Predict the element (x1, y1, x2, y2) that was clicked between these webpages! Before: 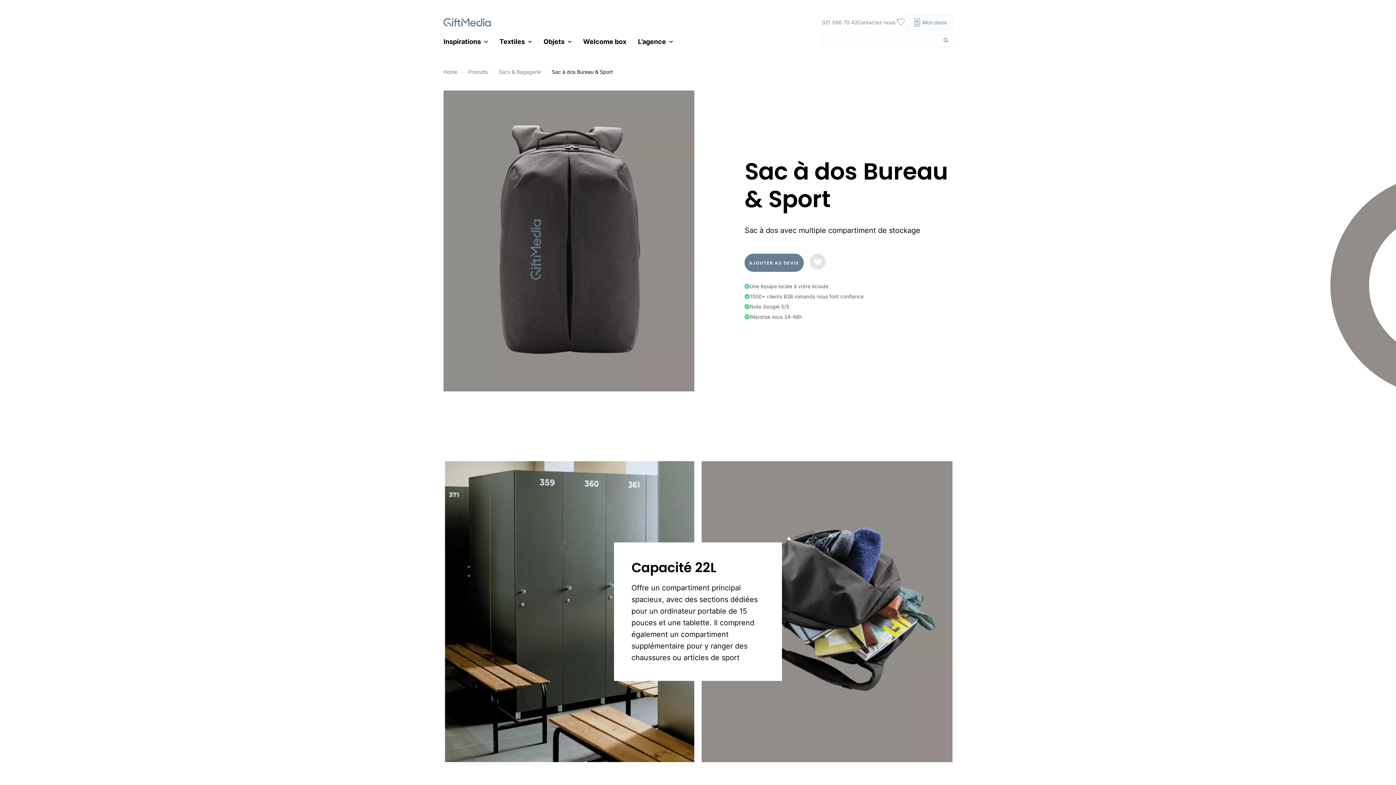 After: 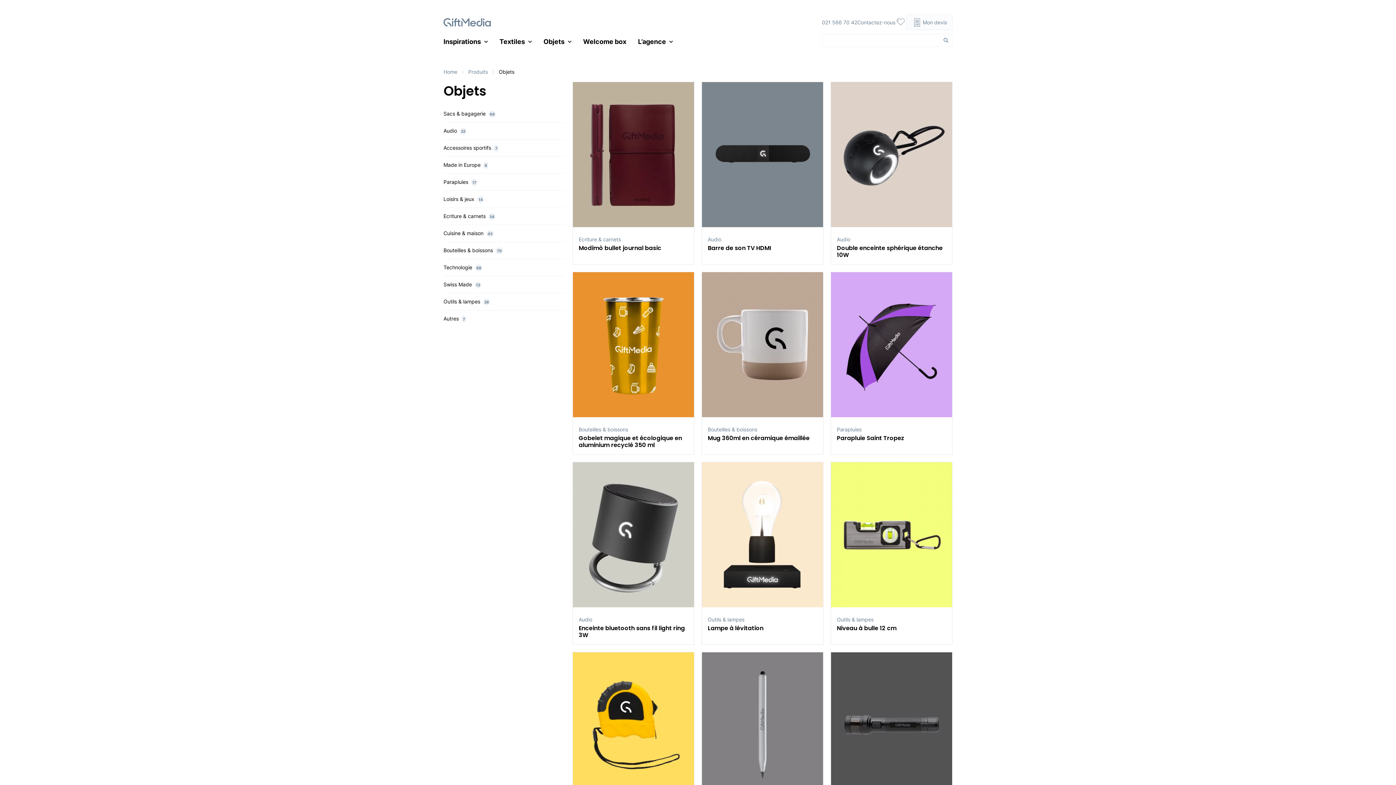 Action: bbox: (537, 36, 577, 46) label: Objets